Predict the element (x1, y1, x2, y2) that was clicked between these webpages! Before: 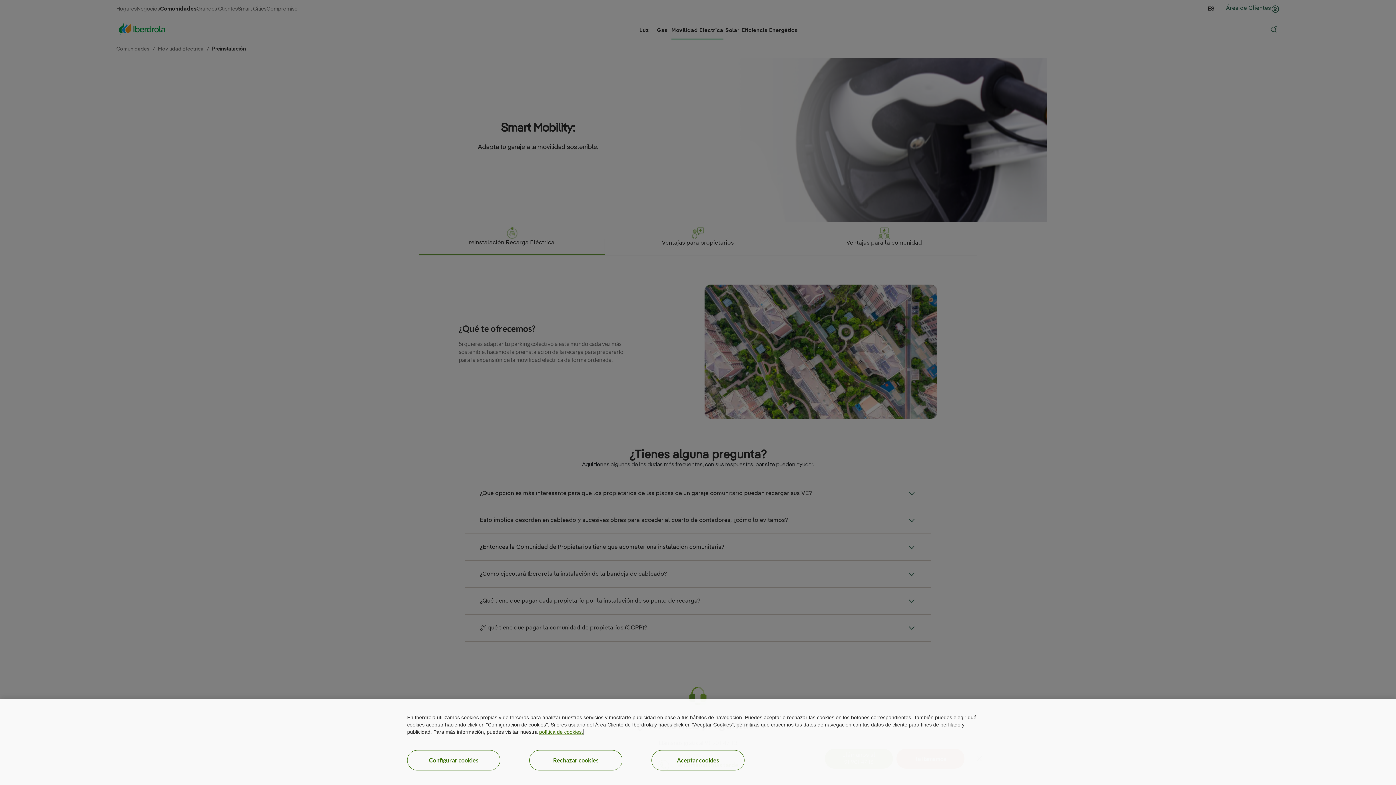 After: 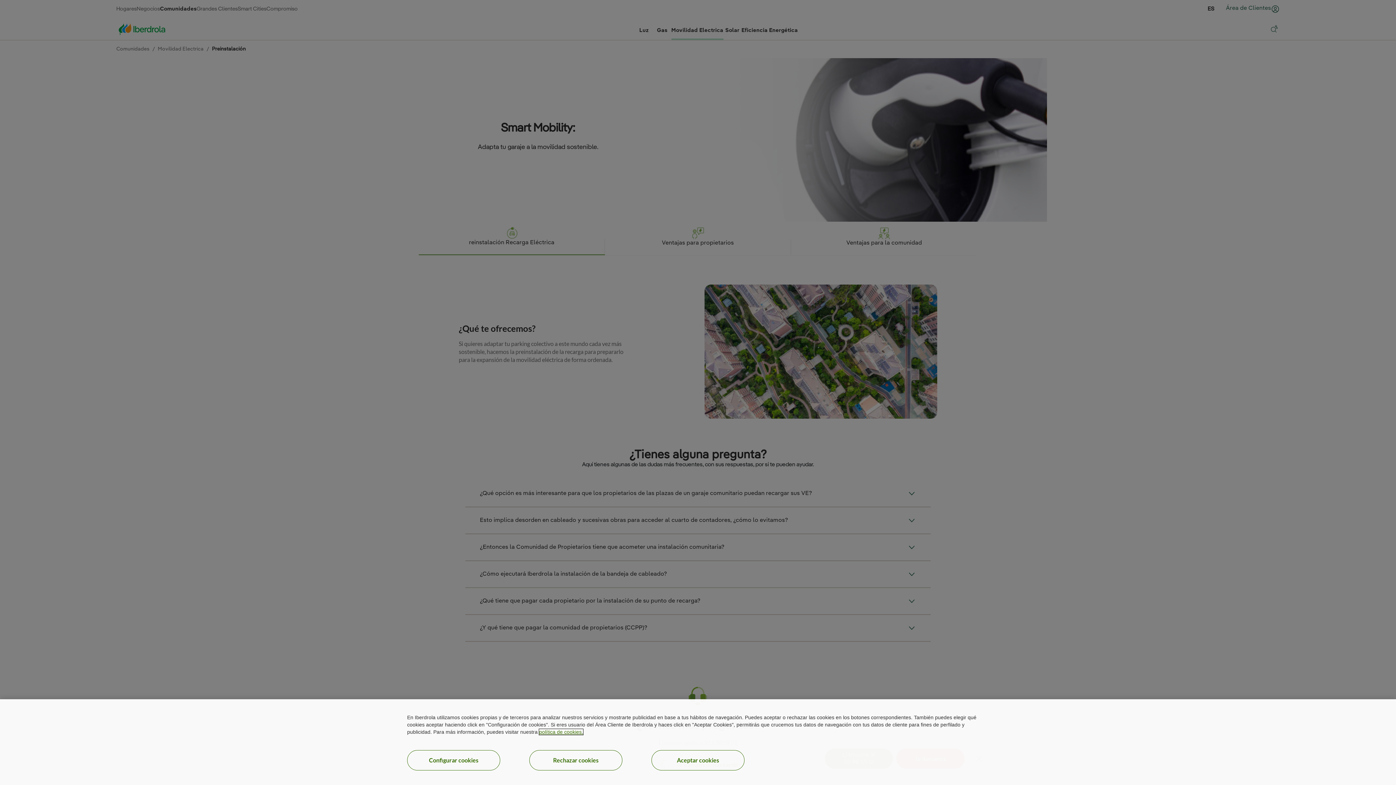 Action: bbox: (539, 729, 583, 735) label: Más información sobre su privacidad, se abre en una nueva pestaña